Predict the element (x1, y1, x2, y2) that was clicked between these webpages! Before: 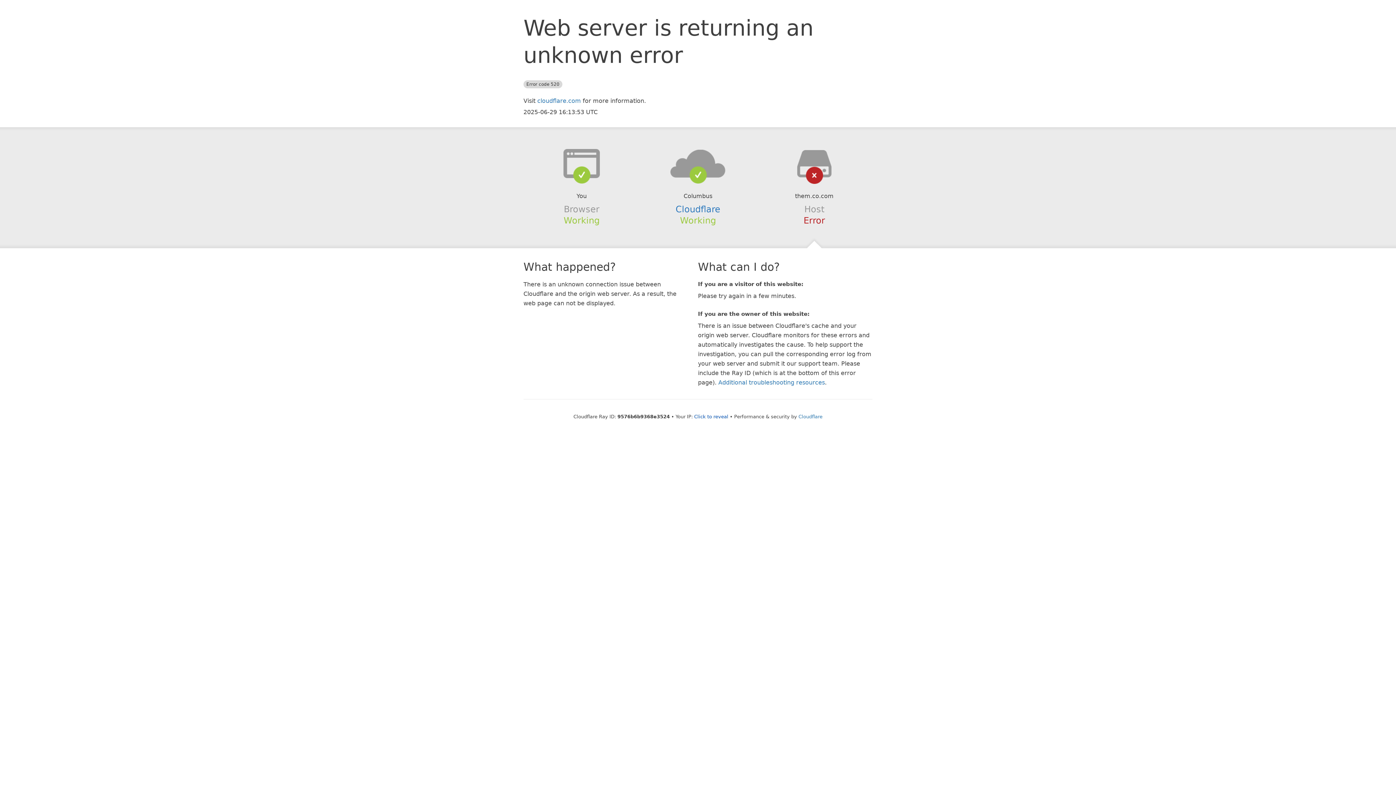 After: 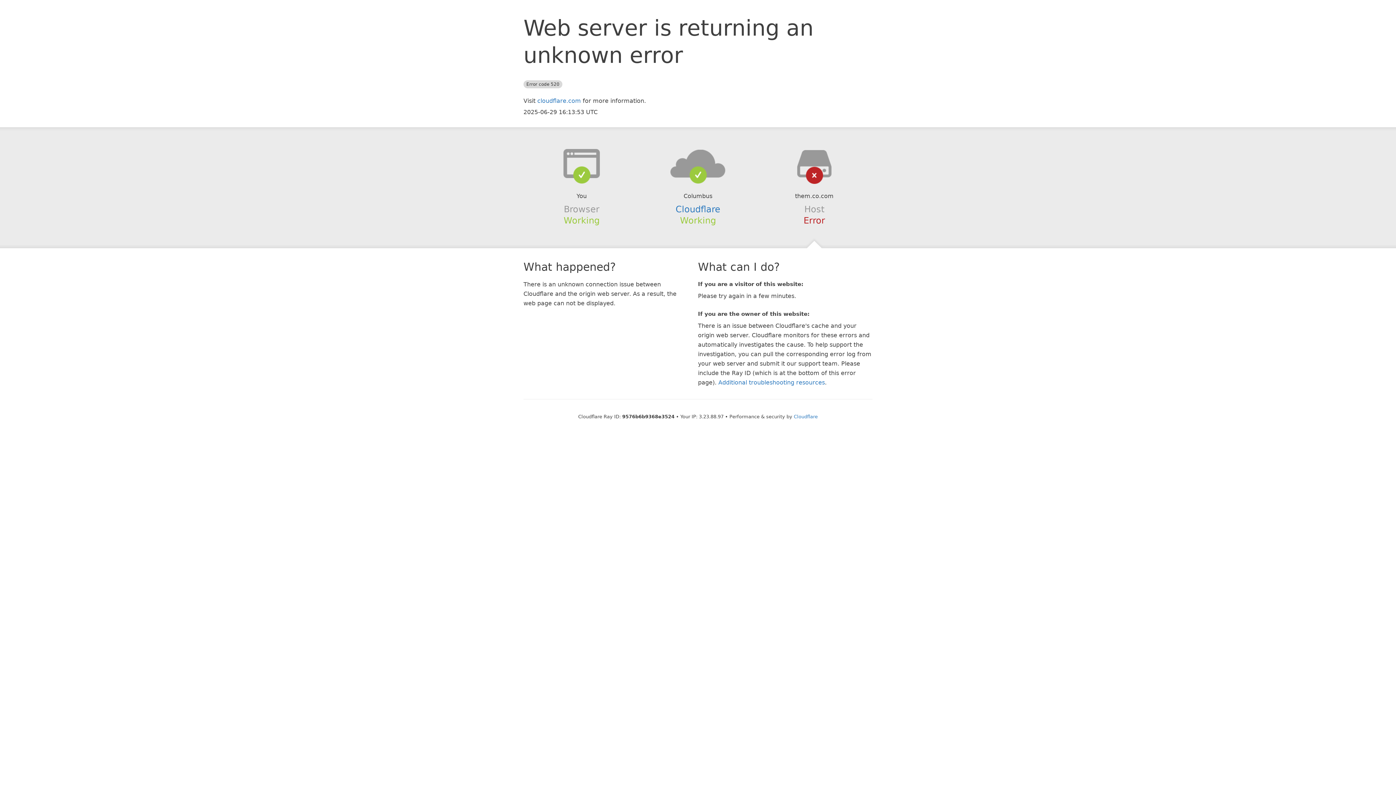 Action: label: Click to reveal bbox: (694, 414, 728, 419)